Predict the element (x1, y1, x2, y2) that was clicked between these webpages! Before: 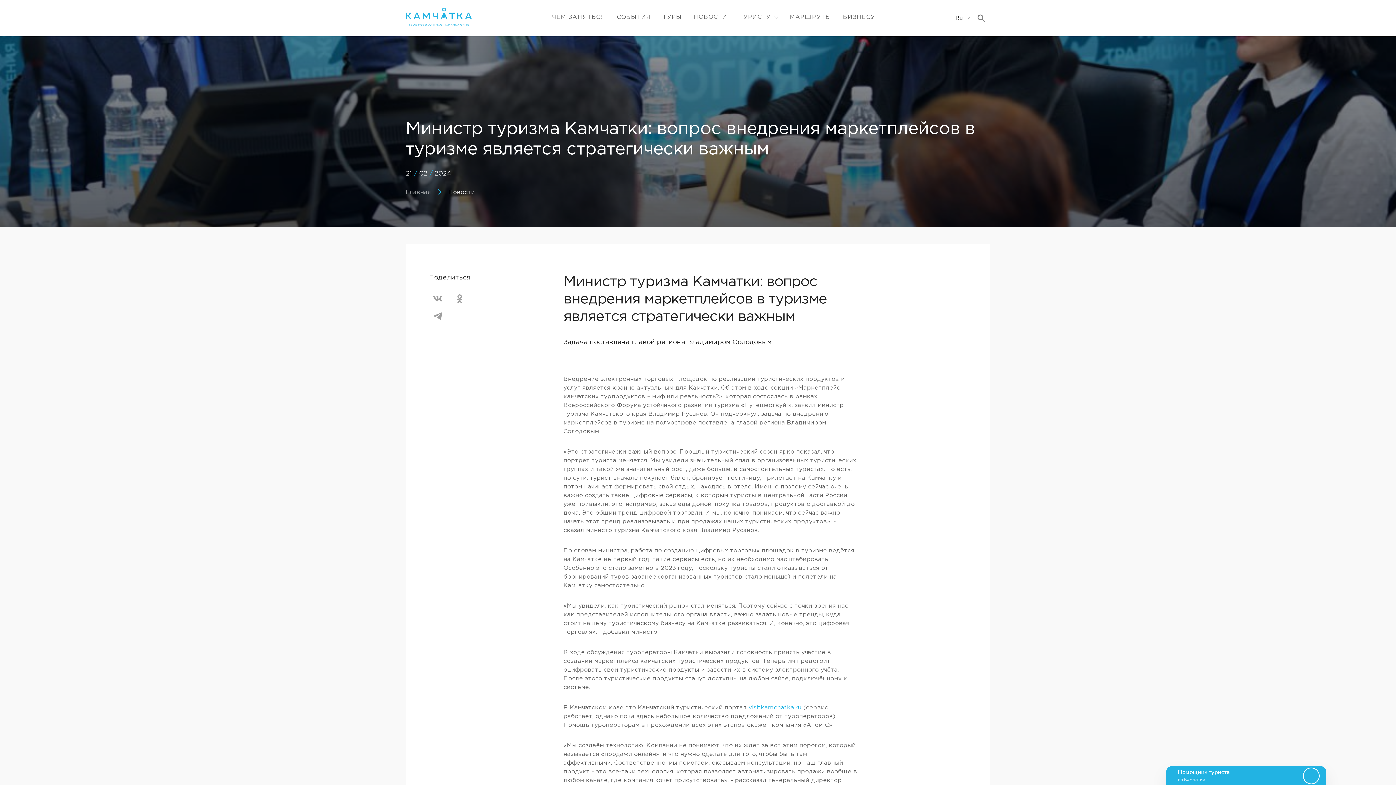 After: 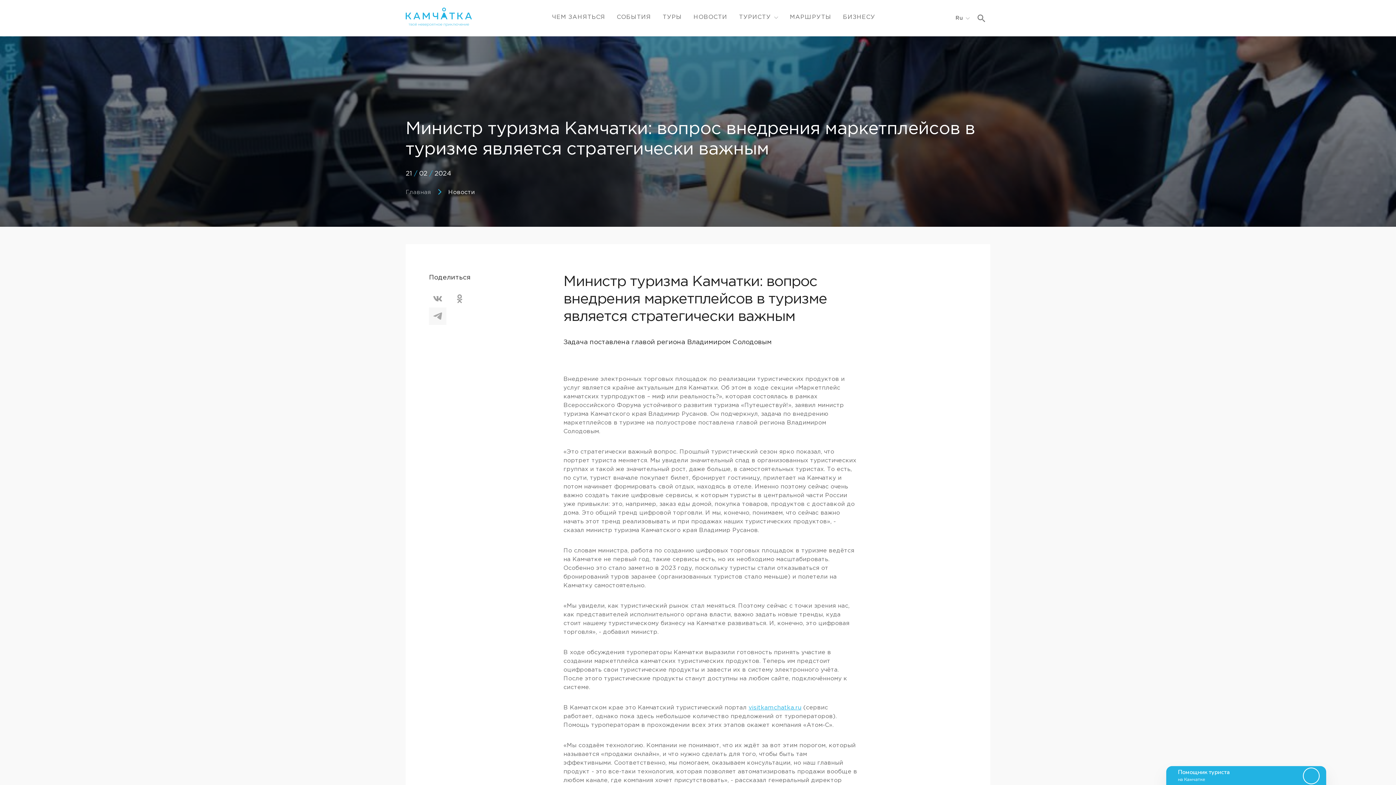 Action: bbox: (429, 307, 446, 325)